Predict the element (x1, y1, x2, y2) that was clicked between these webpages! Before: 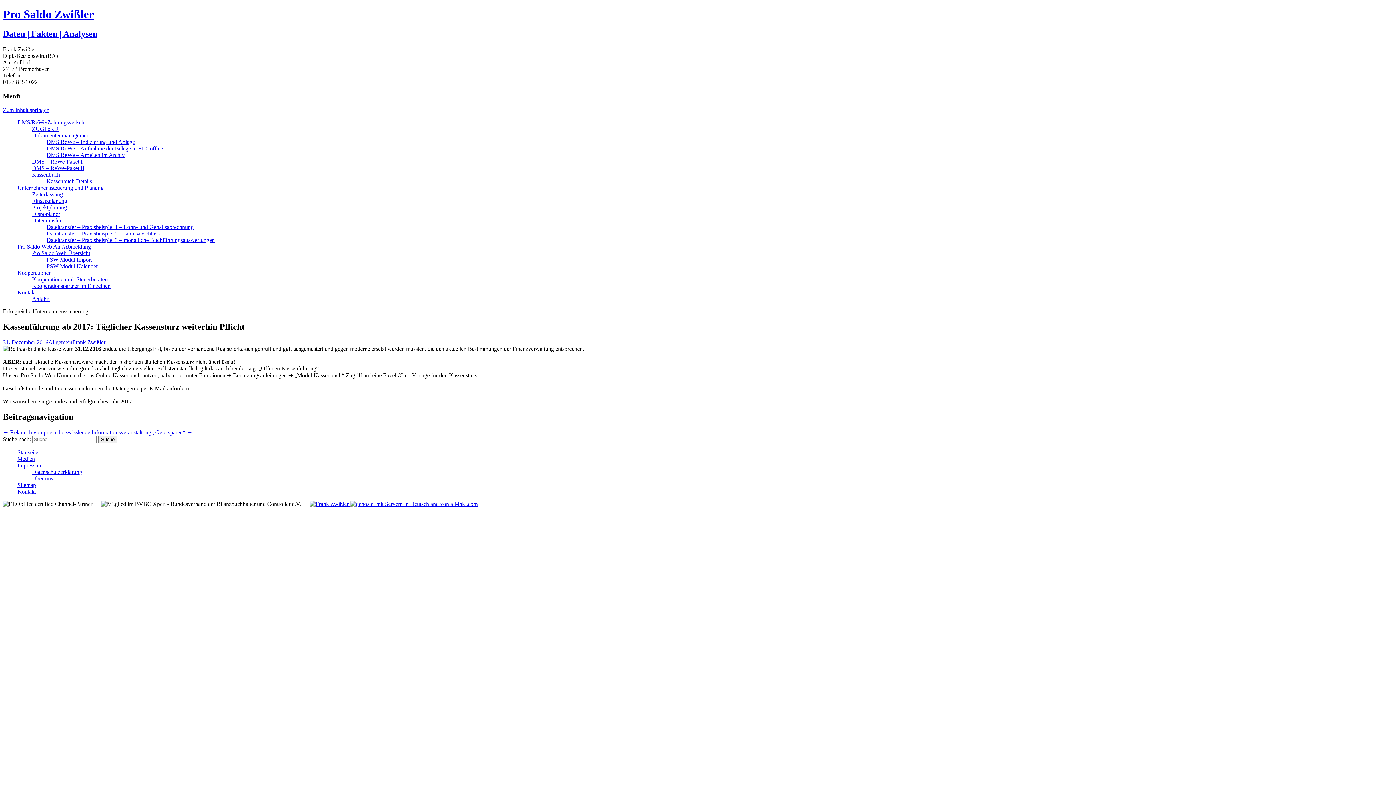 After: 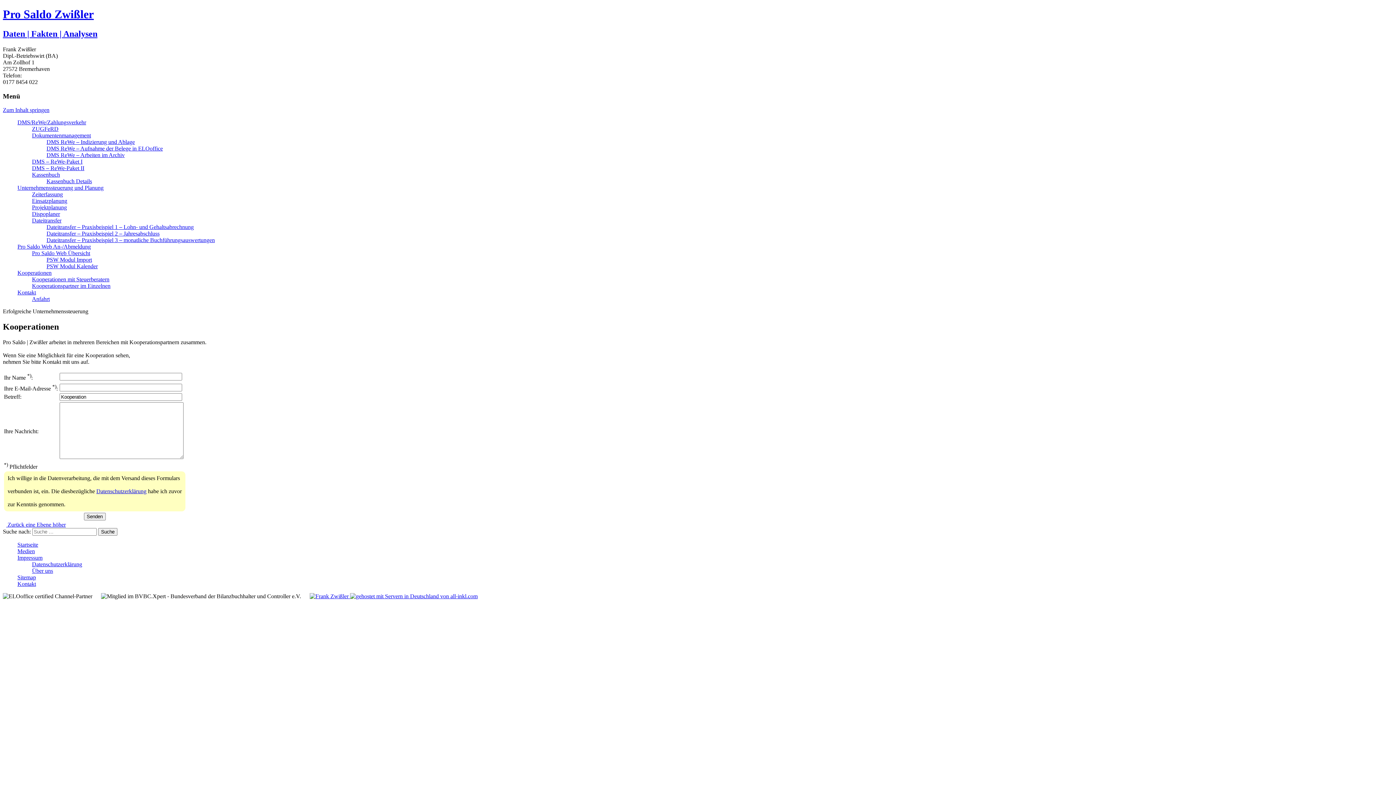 Action: label: Kooperationen bbox: (17, 269, 51, 276)